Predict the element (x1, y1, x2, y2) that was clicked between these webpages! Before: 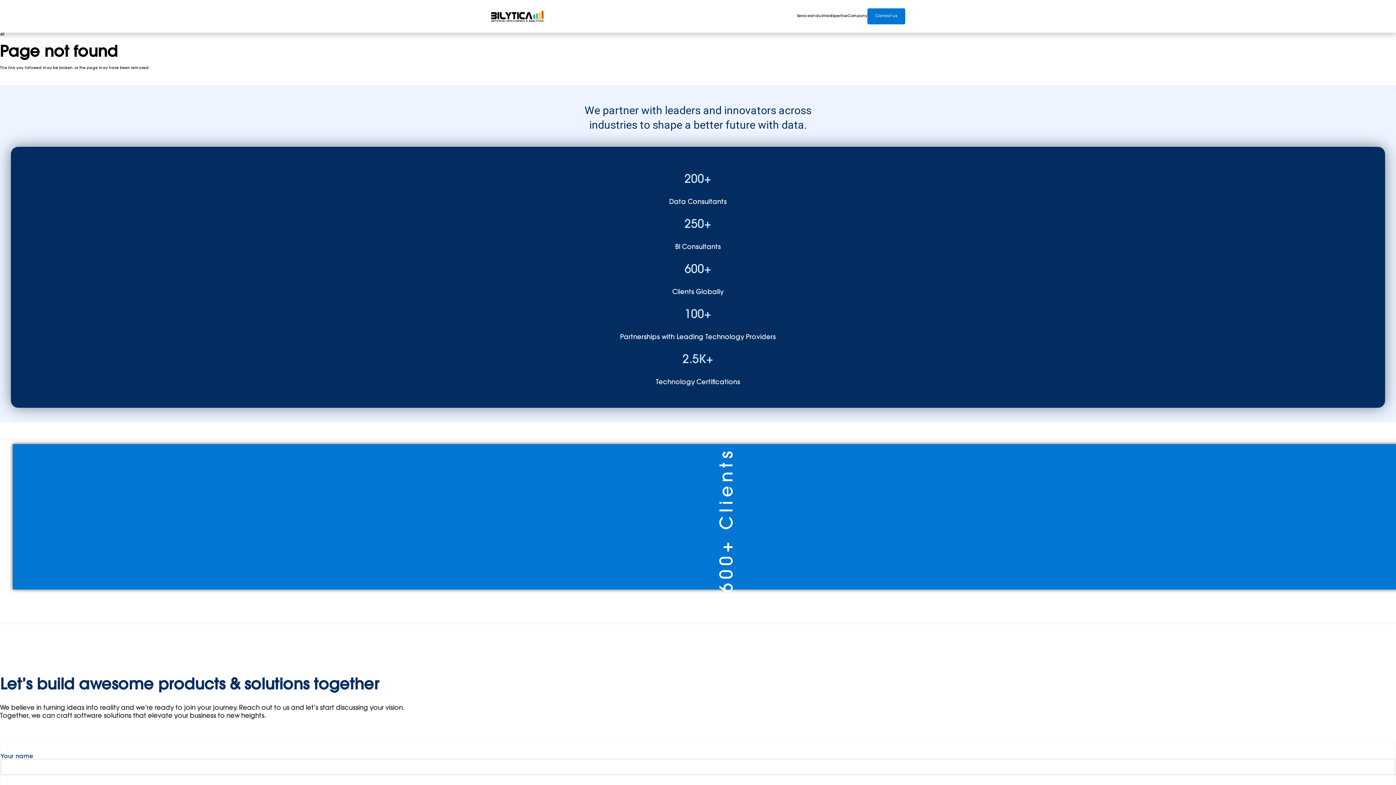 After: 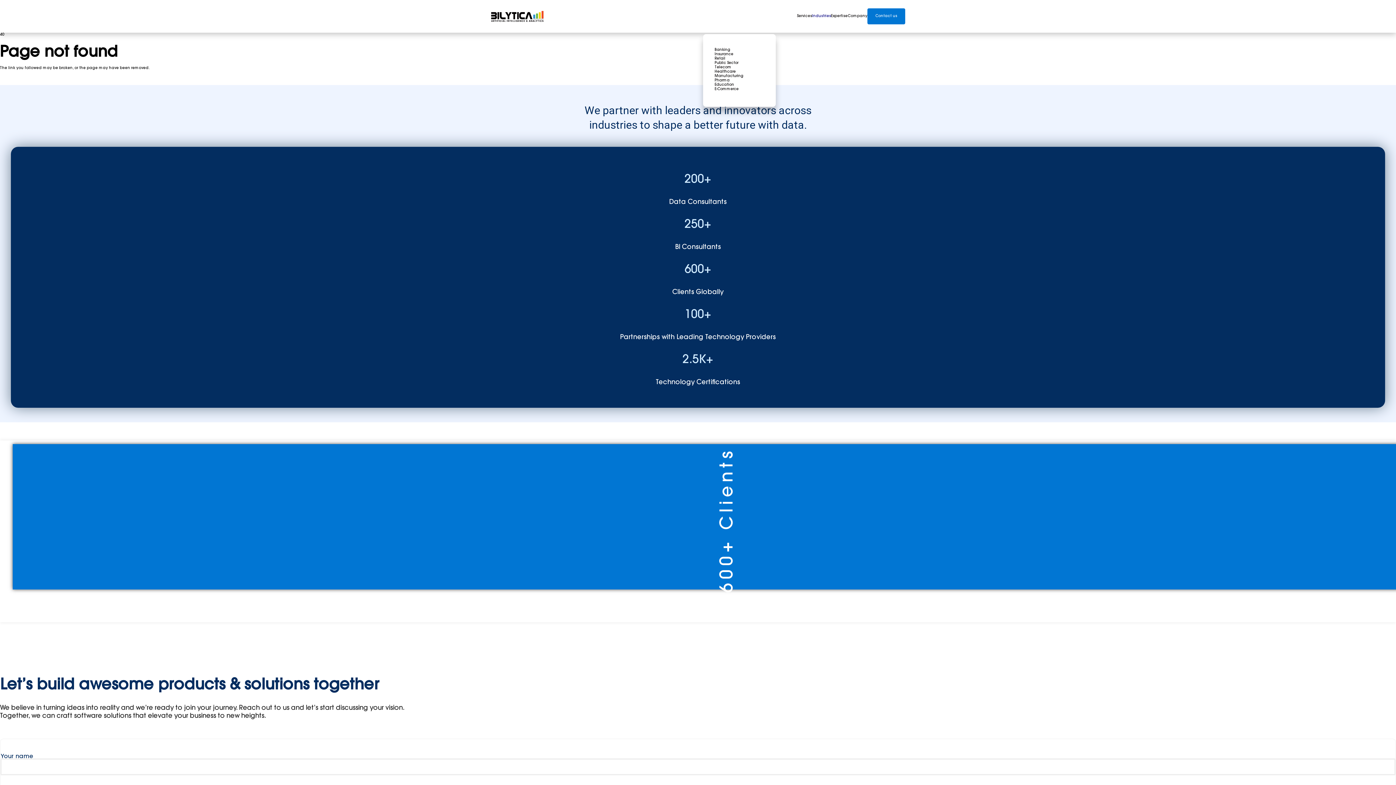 Action: label: Industries bbox: (812, 3, 831, 29)